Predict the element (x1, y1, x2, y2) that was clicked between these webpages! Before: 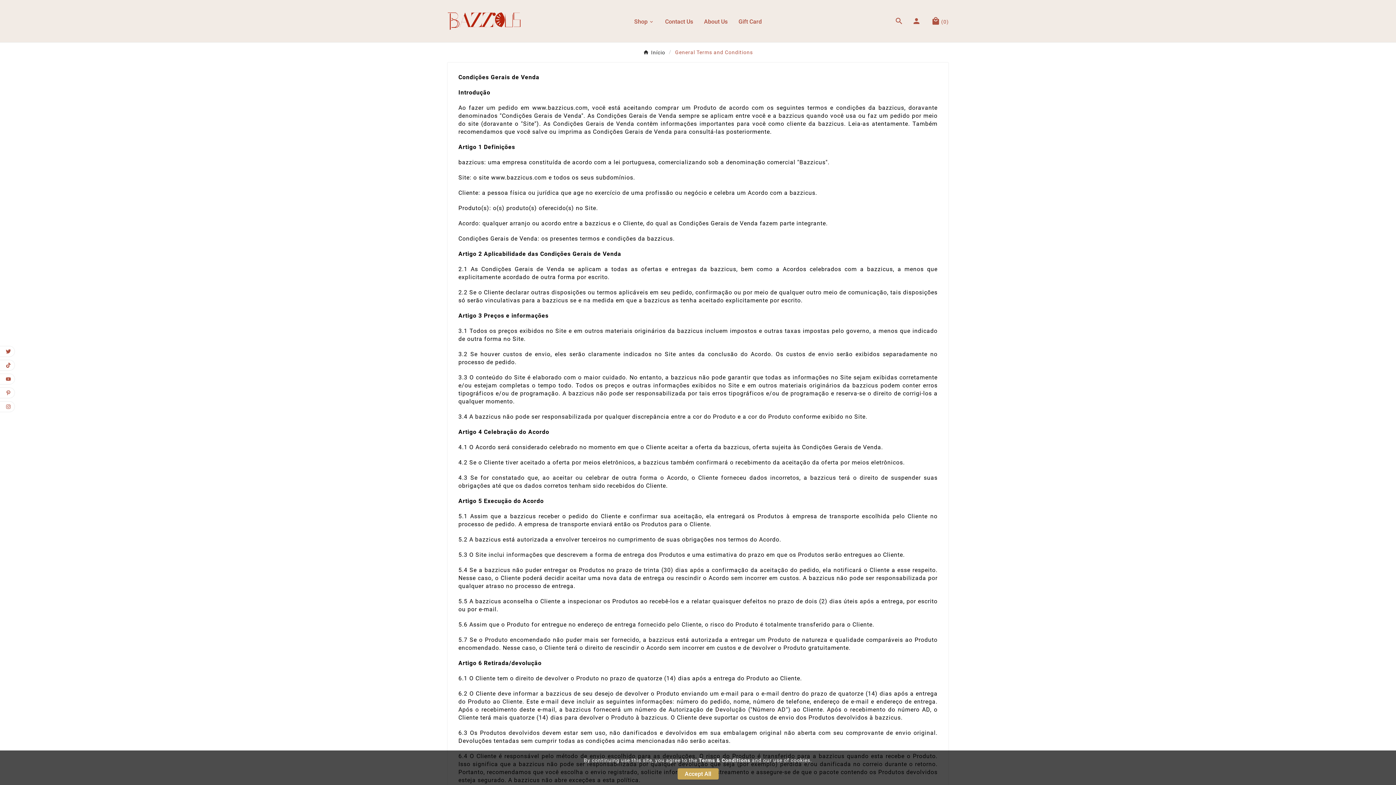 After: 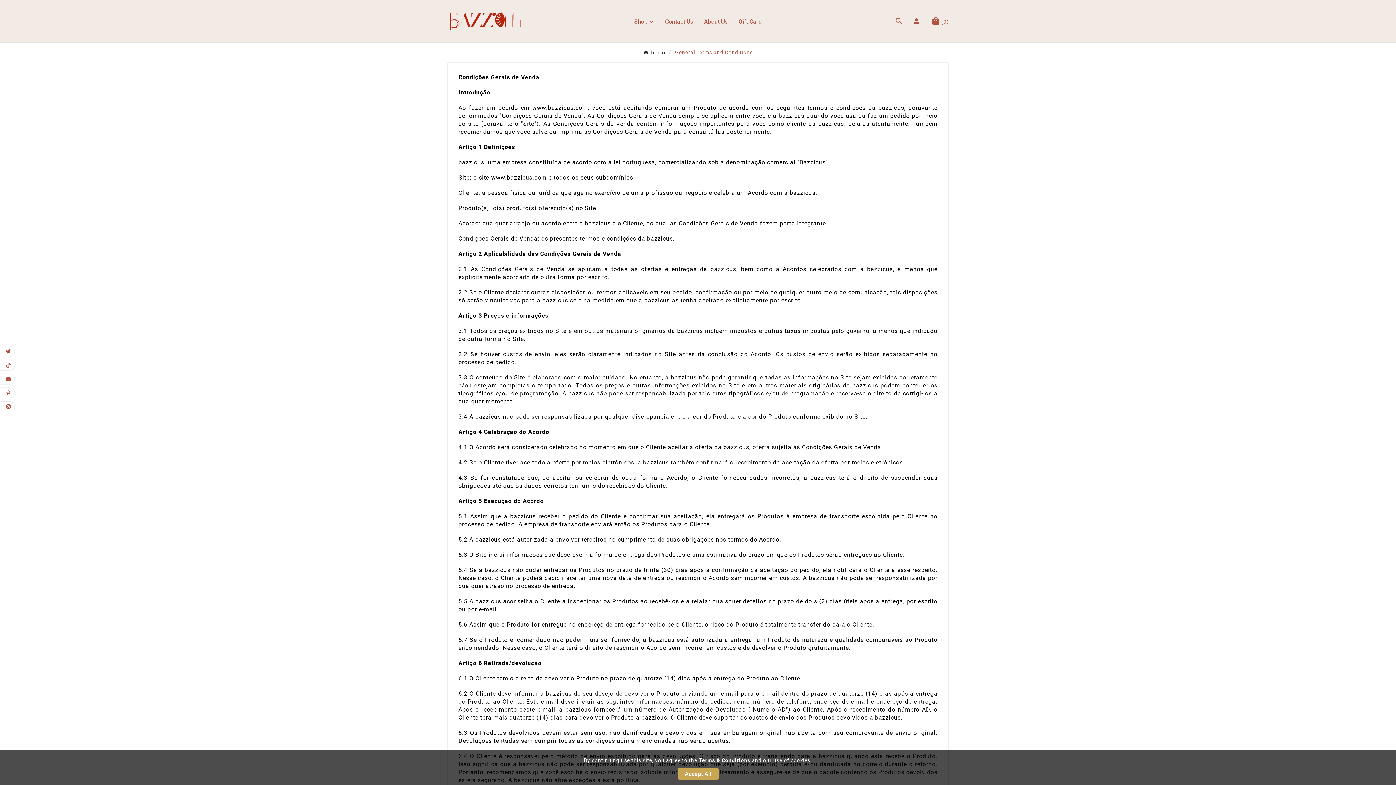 Action: bbox: (675, 49, 753, 55) label: General Terms and Conditions